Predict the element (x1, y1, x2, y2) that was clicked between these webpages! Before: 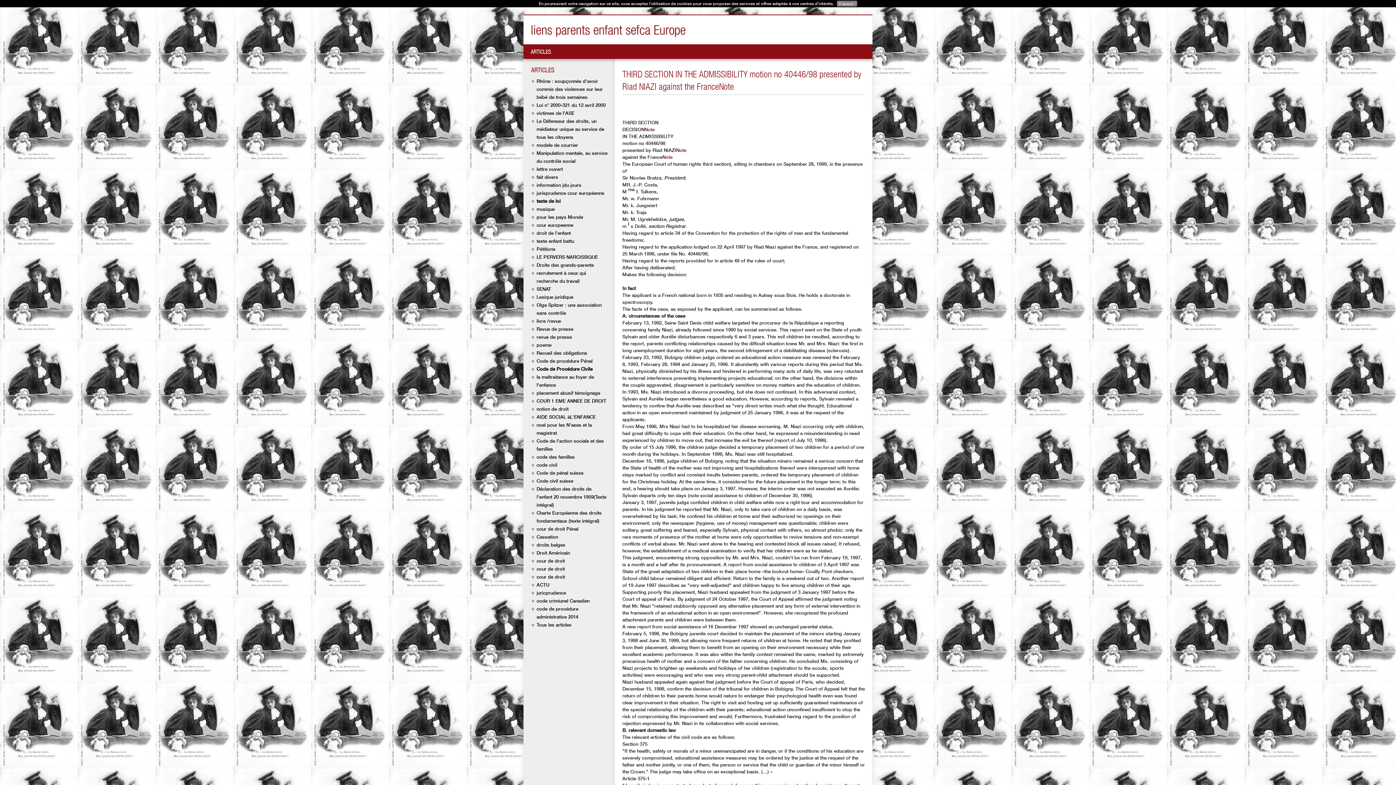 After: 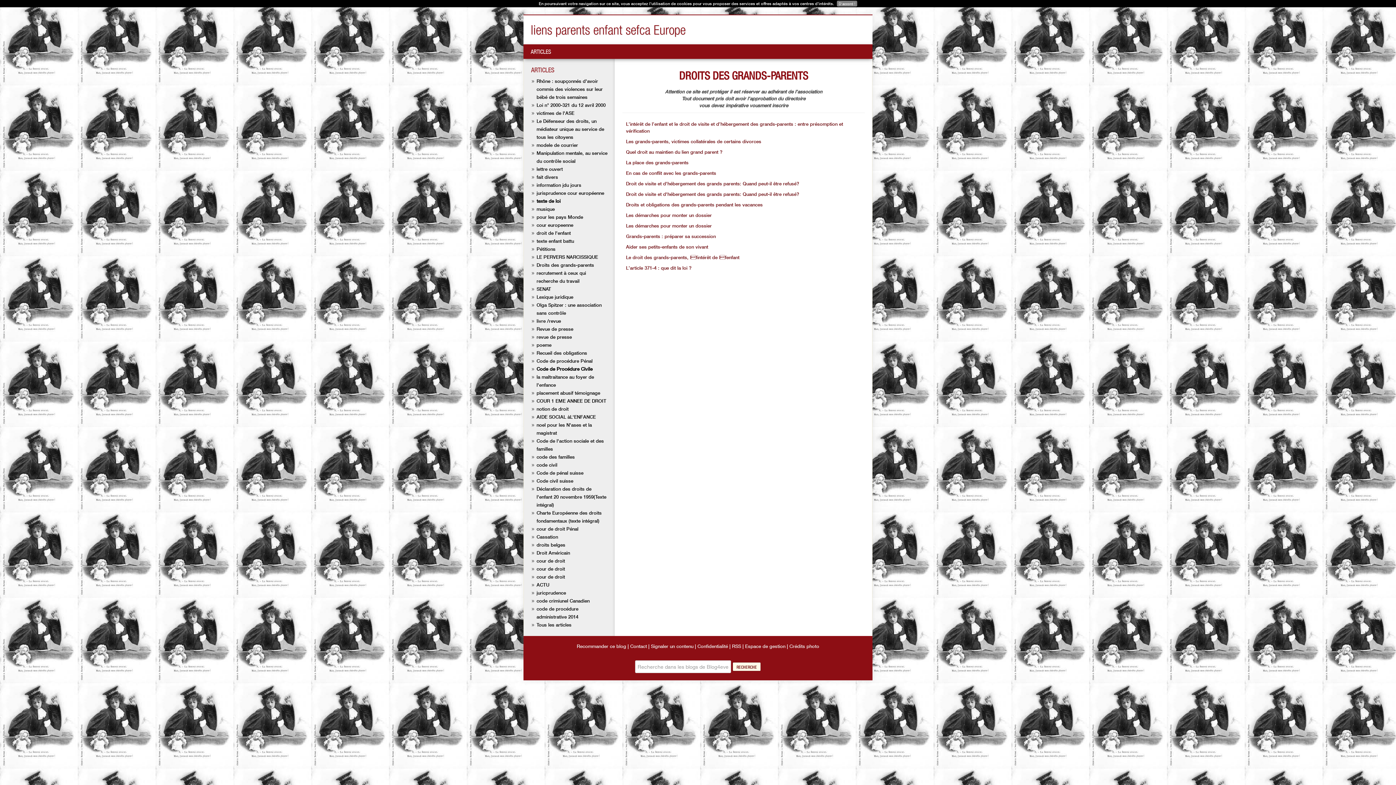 Action: bbox: (536, 262, 594, 268) label: Droits des grands-parents